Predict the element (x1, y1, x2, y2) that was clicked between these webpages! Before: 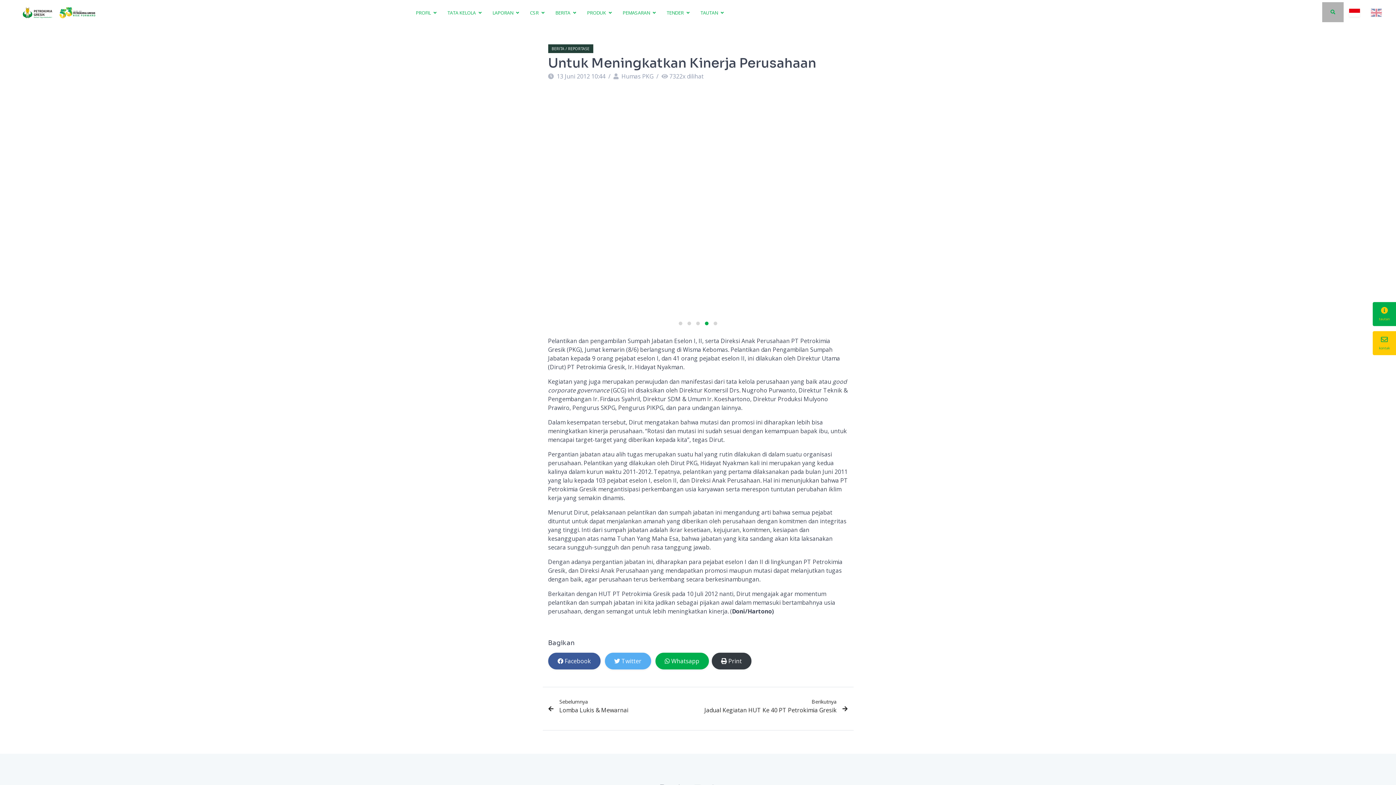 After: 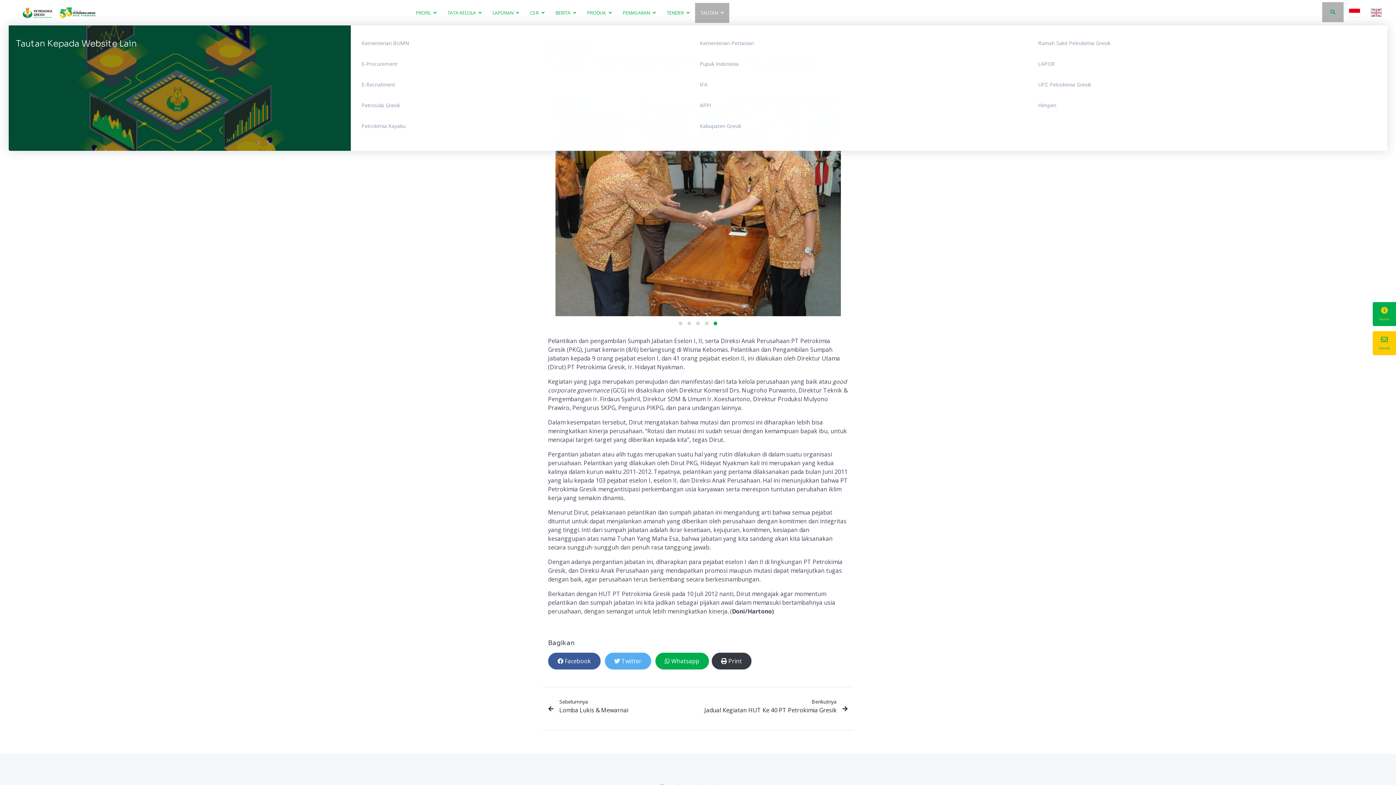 Action: bbox: (695, 2, 729, 22) label: TAUTAN 